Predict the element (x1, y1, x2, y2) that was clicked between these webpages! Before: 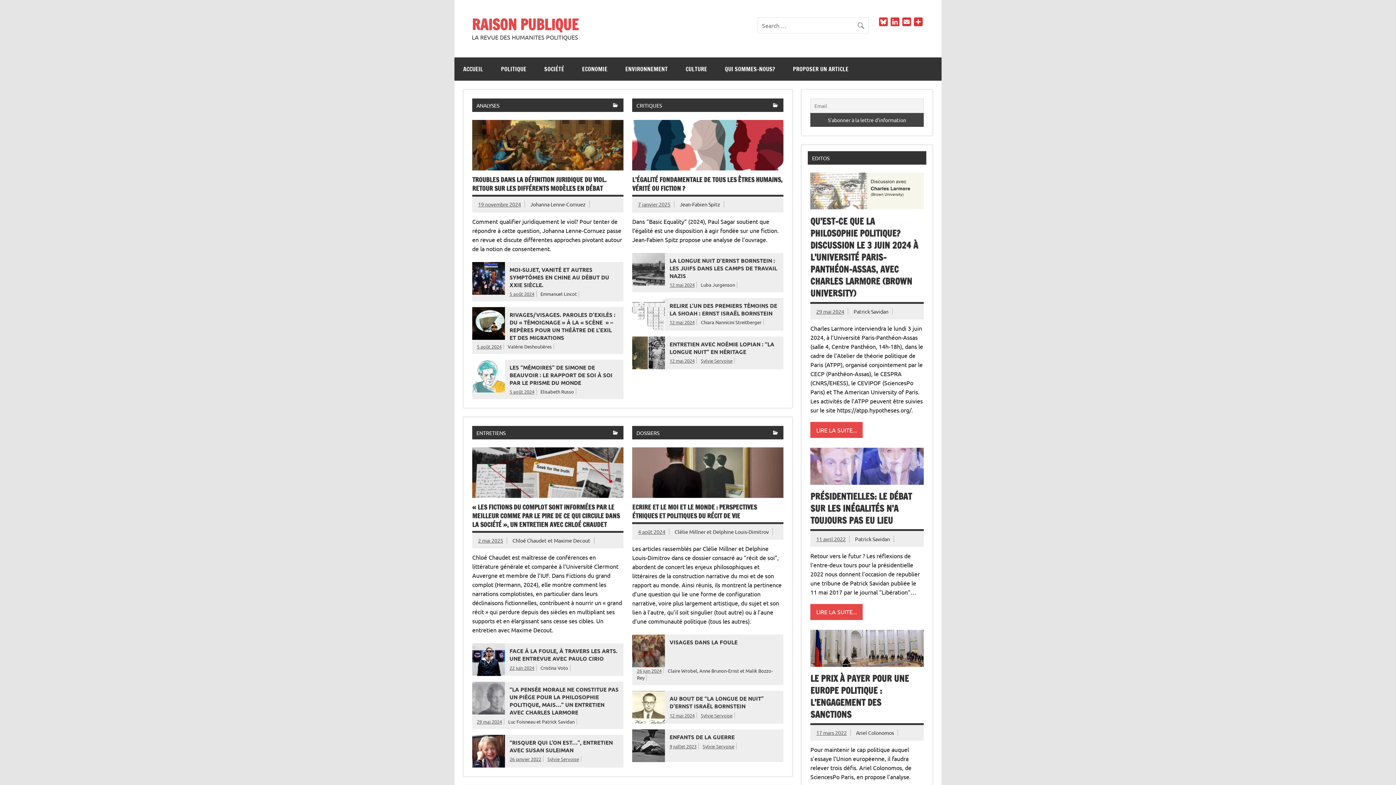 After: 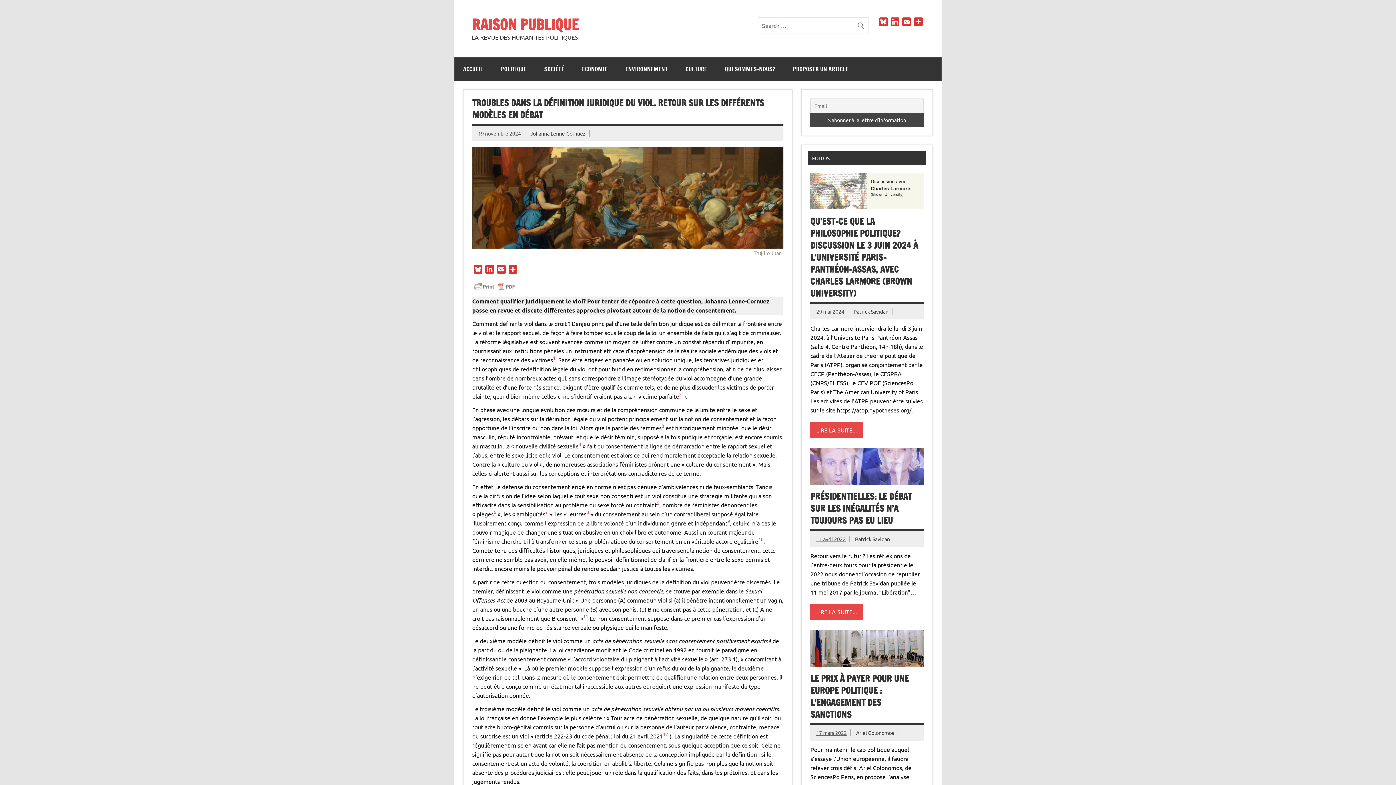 Action: label: 19 novembre 2024 bbox: (478, 201, 521, 207)